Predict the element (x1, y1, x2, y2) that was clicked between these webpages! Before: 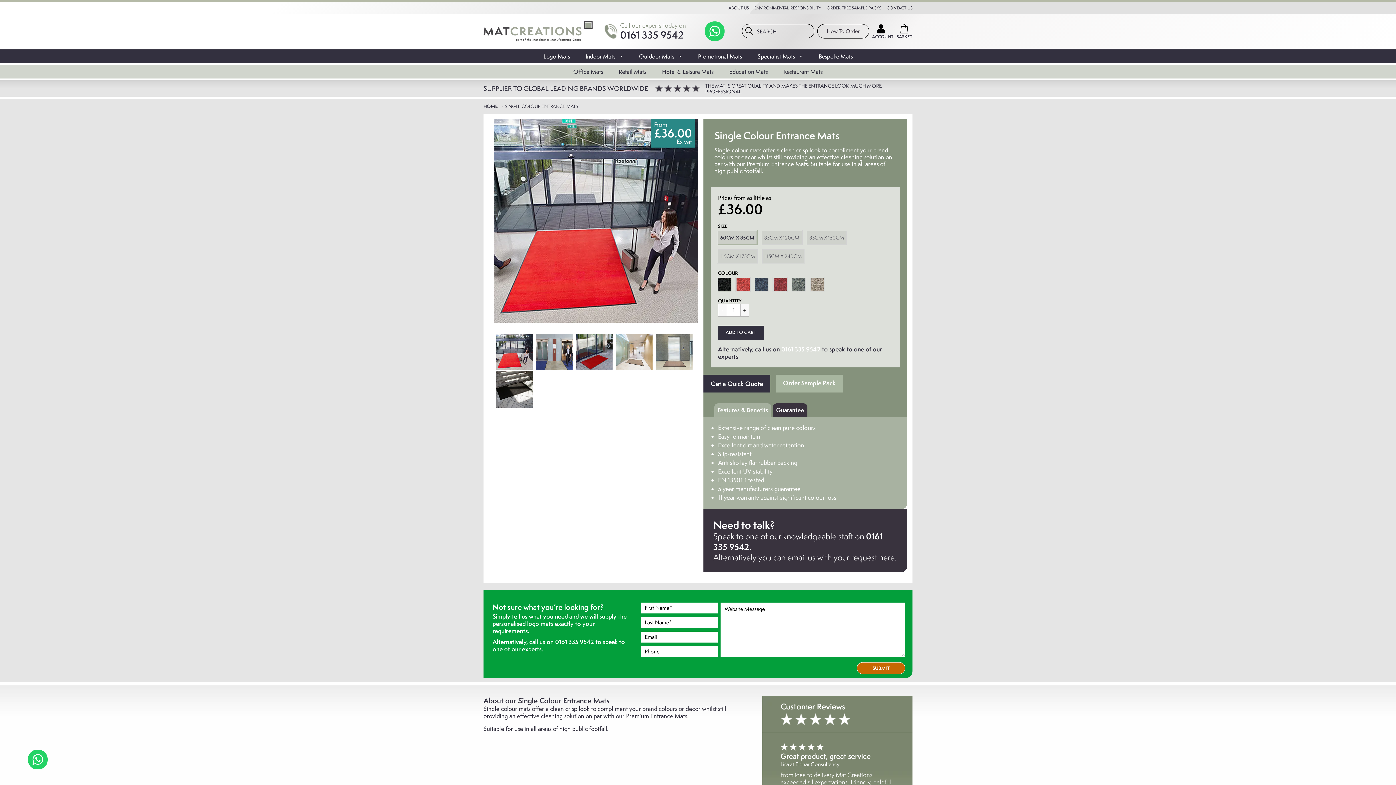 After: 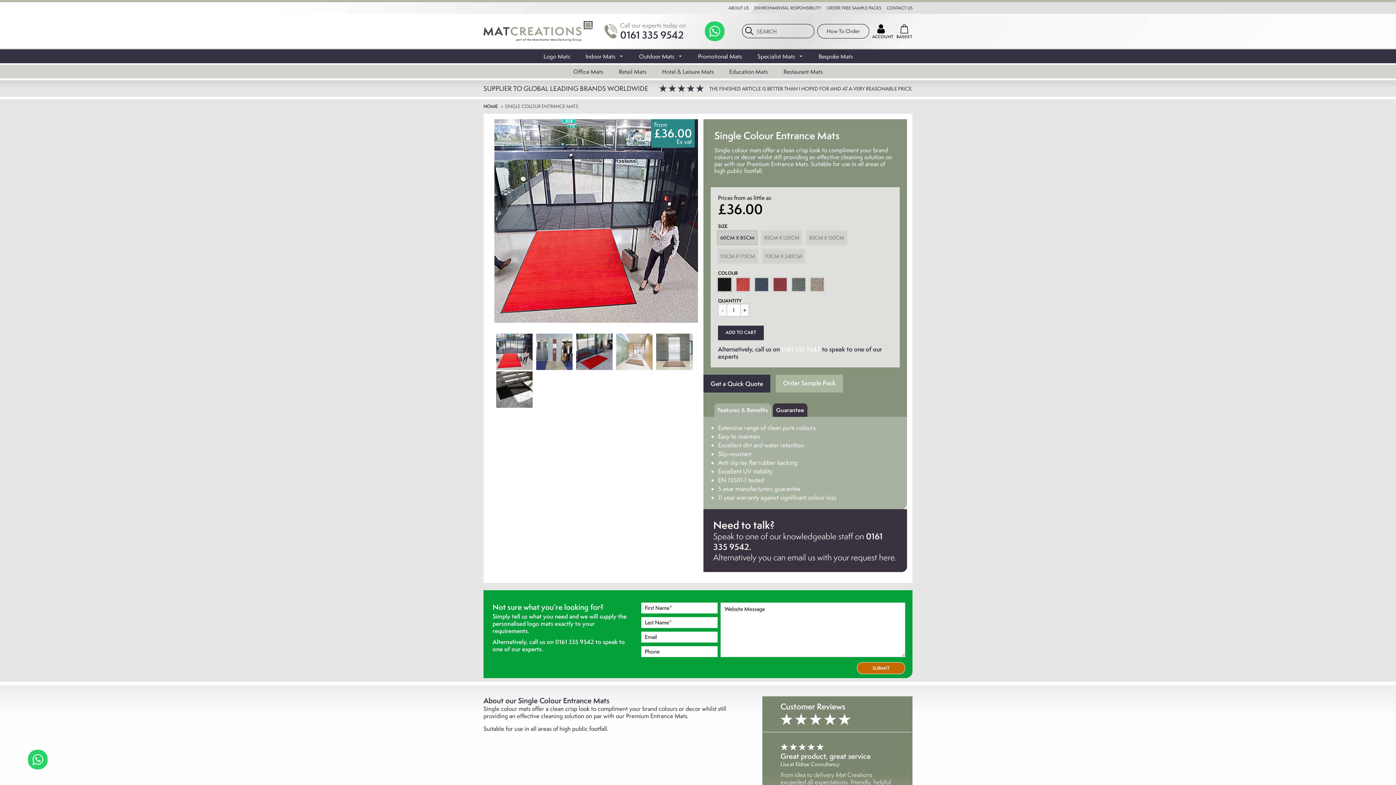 Action: bbox: (705, 21, 724, 41)